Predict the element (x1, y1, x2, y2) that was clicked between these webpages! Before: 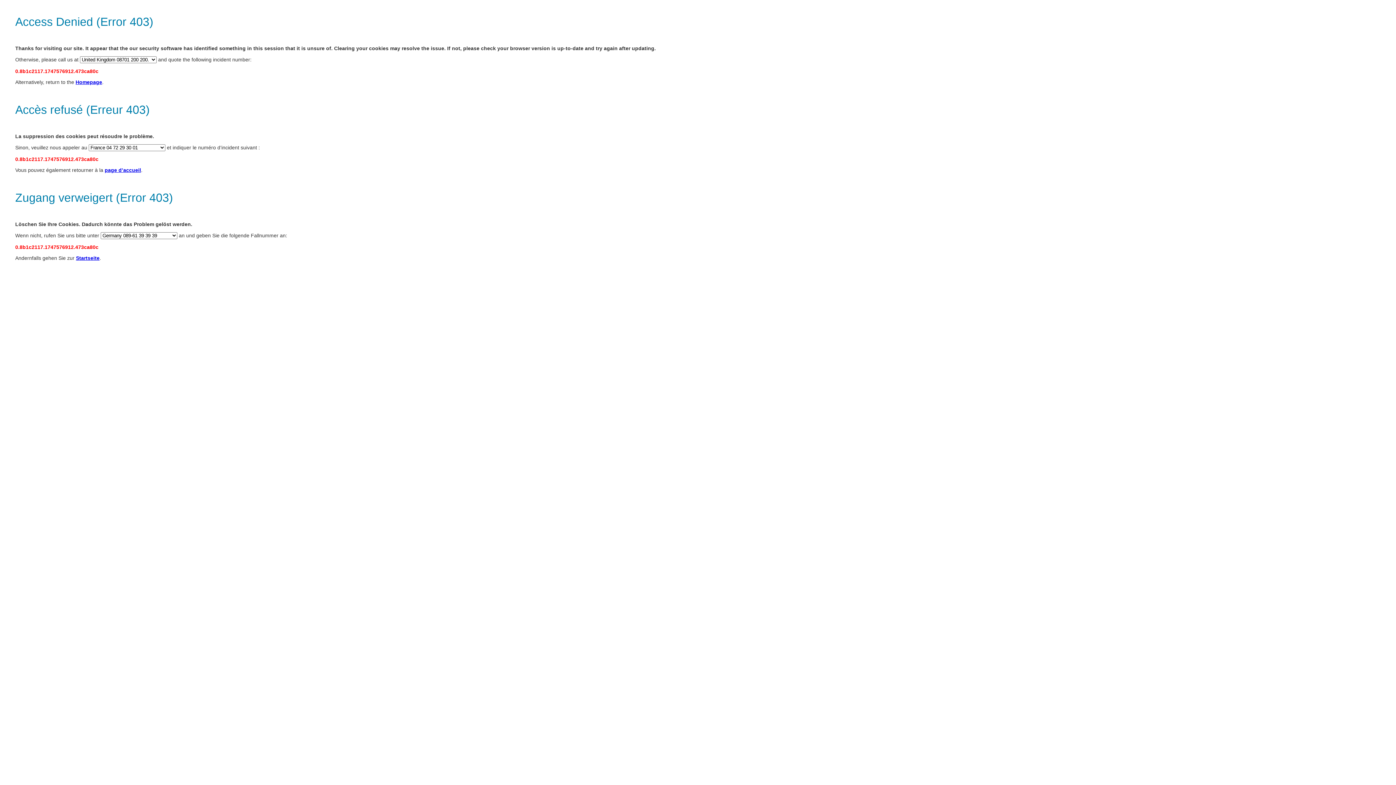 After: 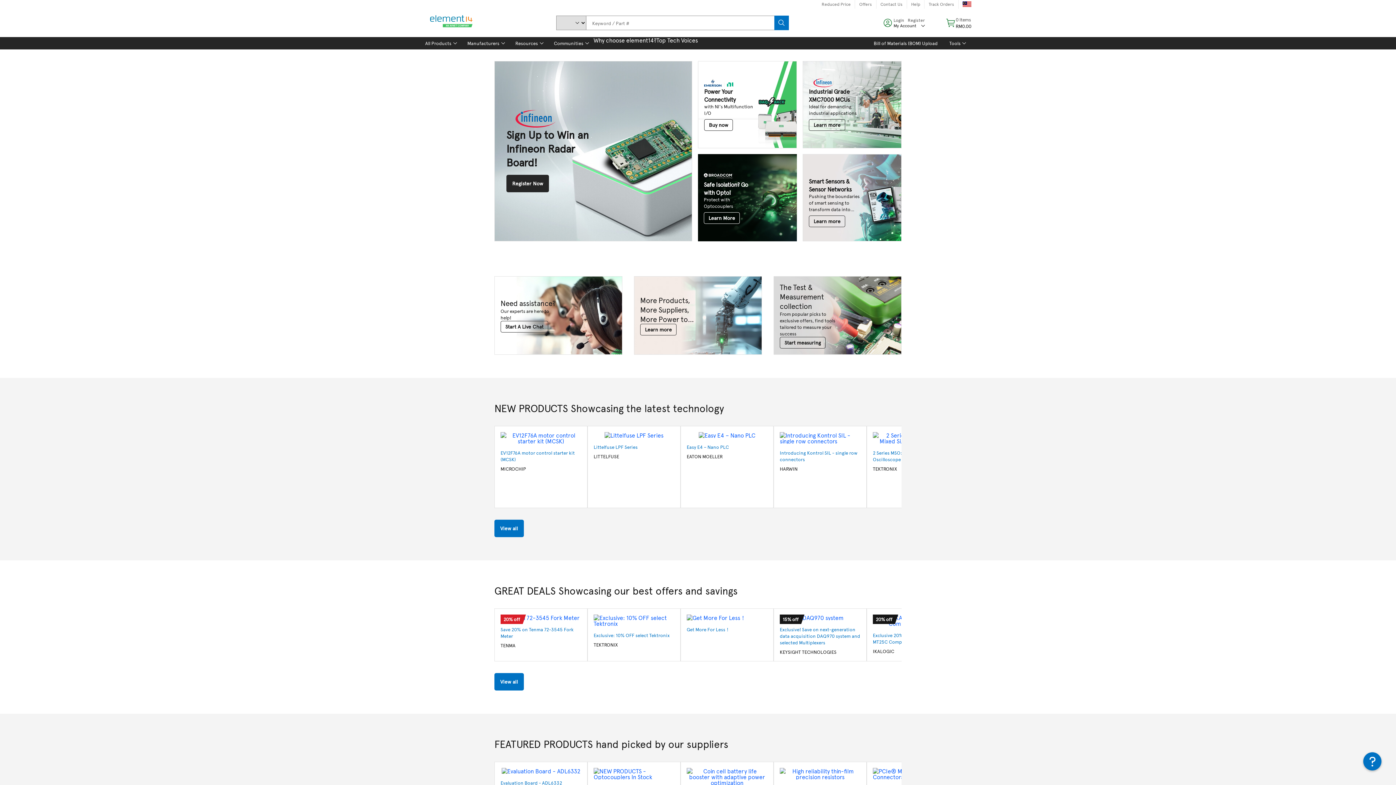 Action: label: Startseite bbox: (76, 255, 99, 261)